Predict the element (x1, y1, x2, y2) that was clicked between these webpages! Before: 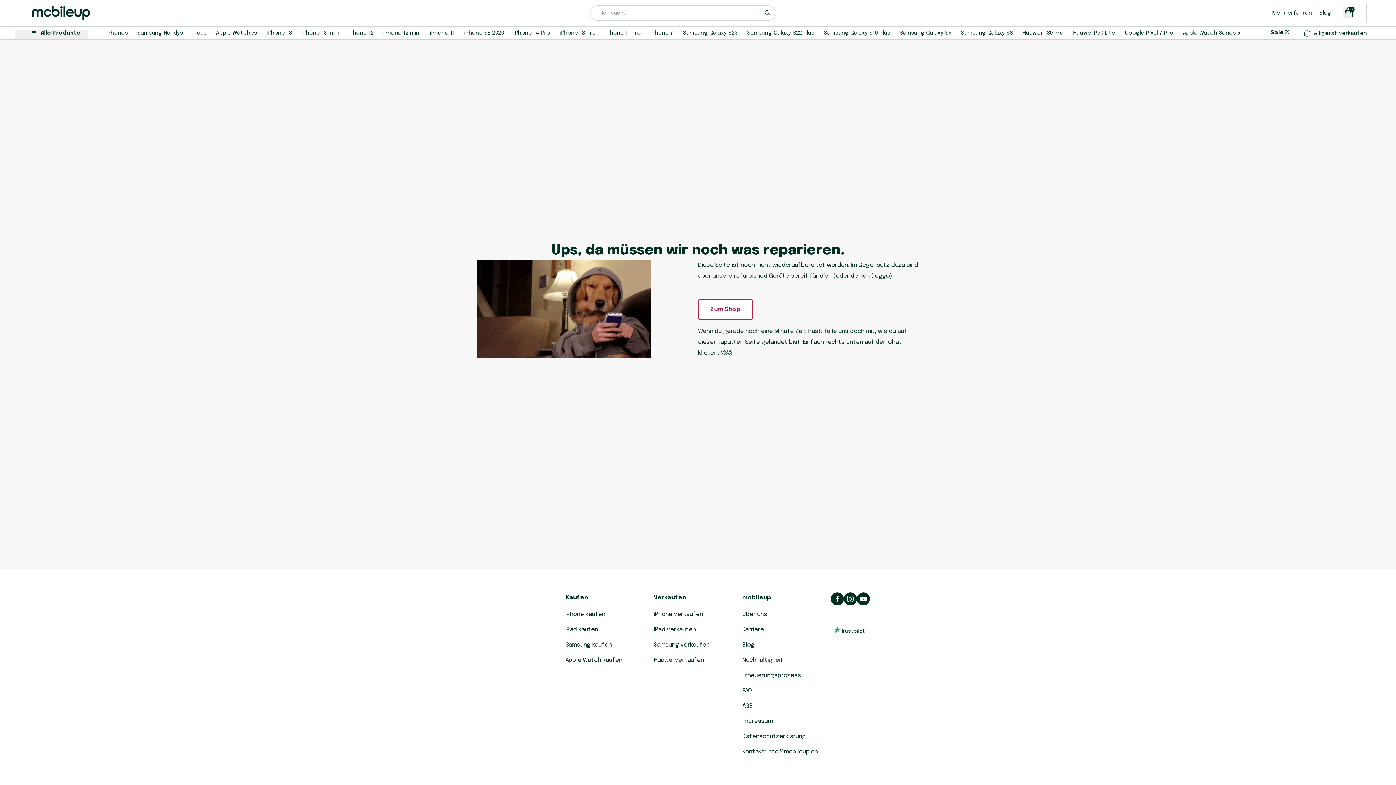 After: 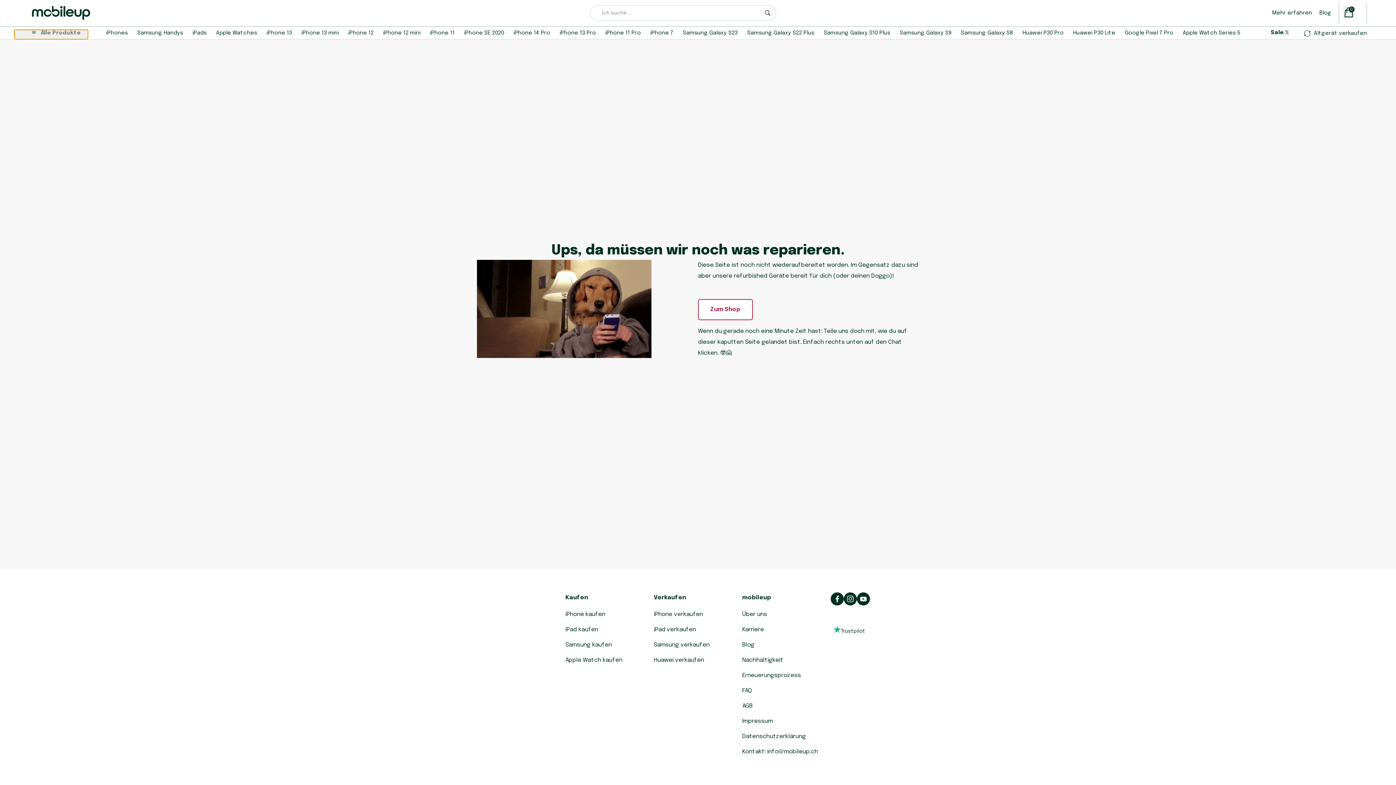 Action: label: Alle Produkte bbox: (14, 29, 87, 39)